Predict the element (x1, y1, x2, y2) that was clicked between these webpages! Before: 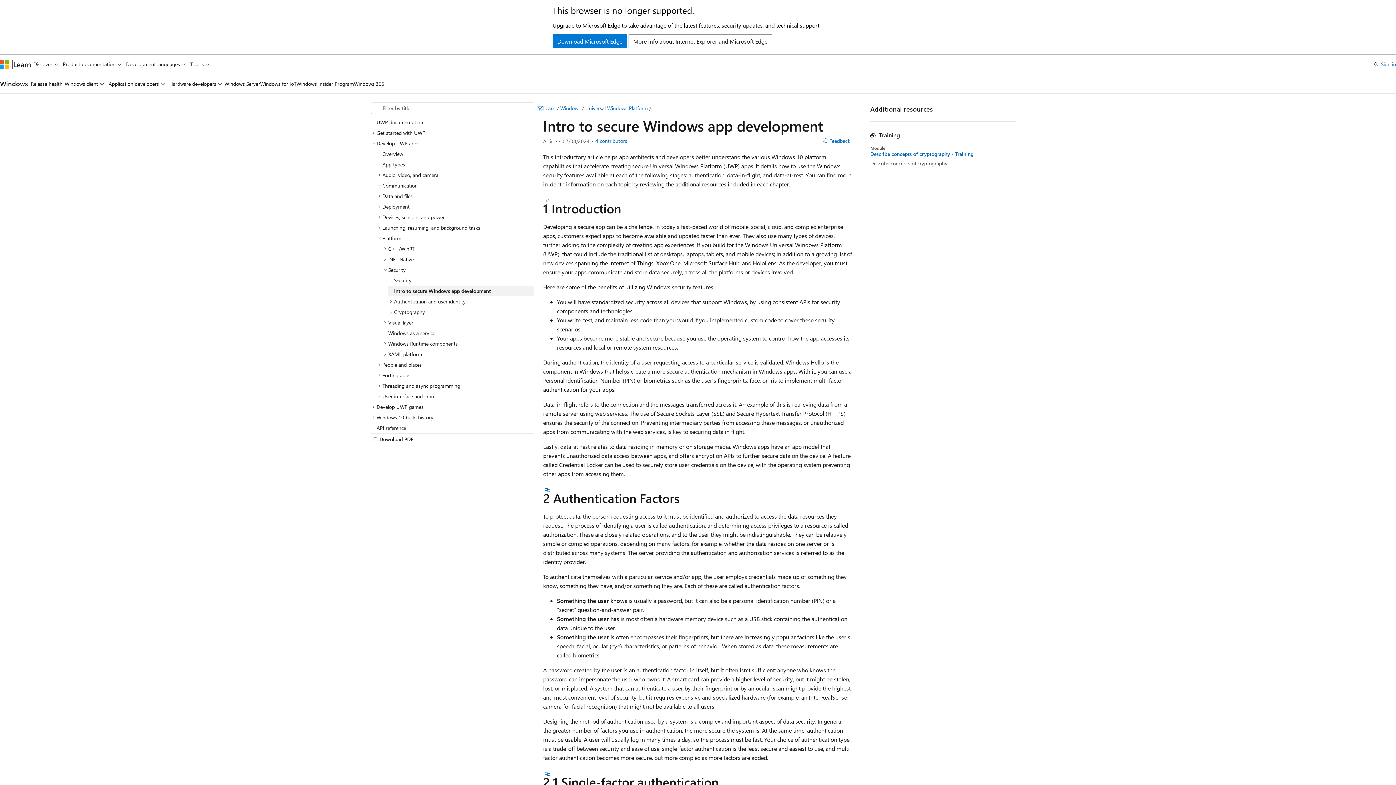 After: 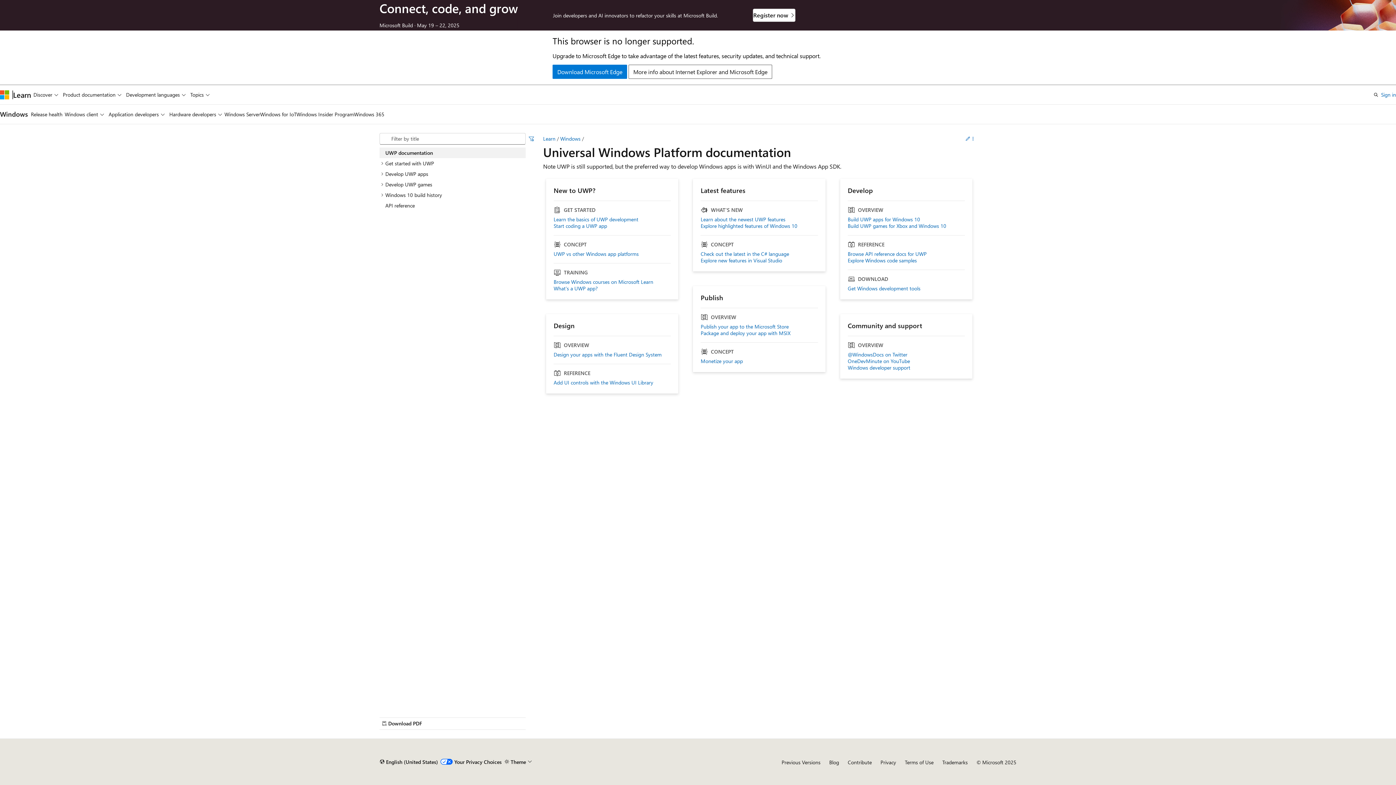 Action: bbox: (370, 116, 534, 127) label: UWP documentation